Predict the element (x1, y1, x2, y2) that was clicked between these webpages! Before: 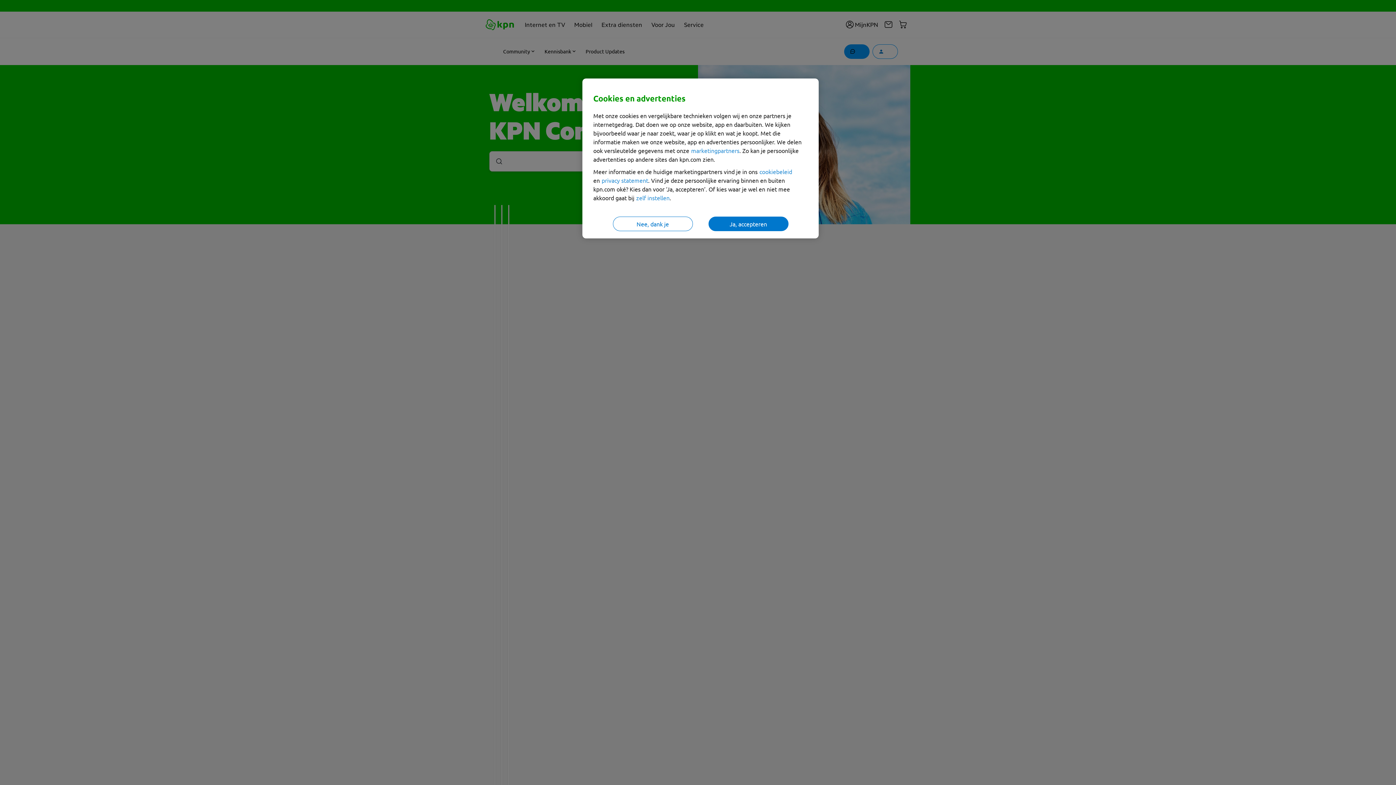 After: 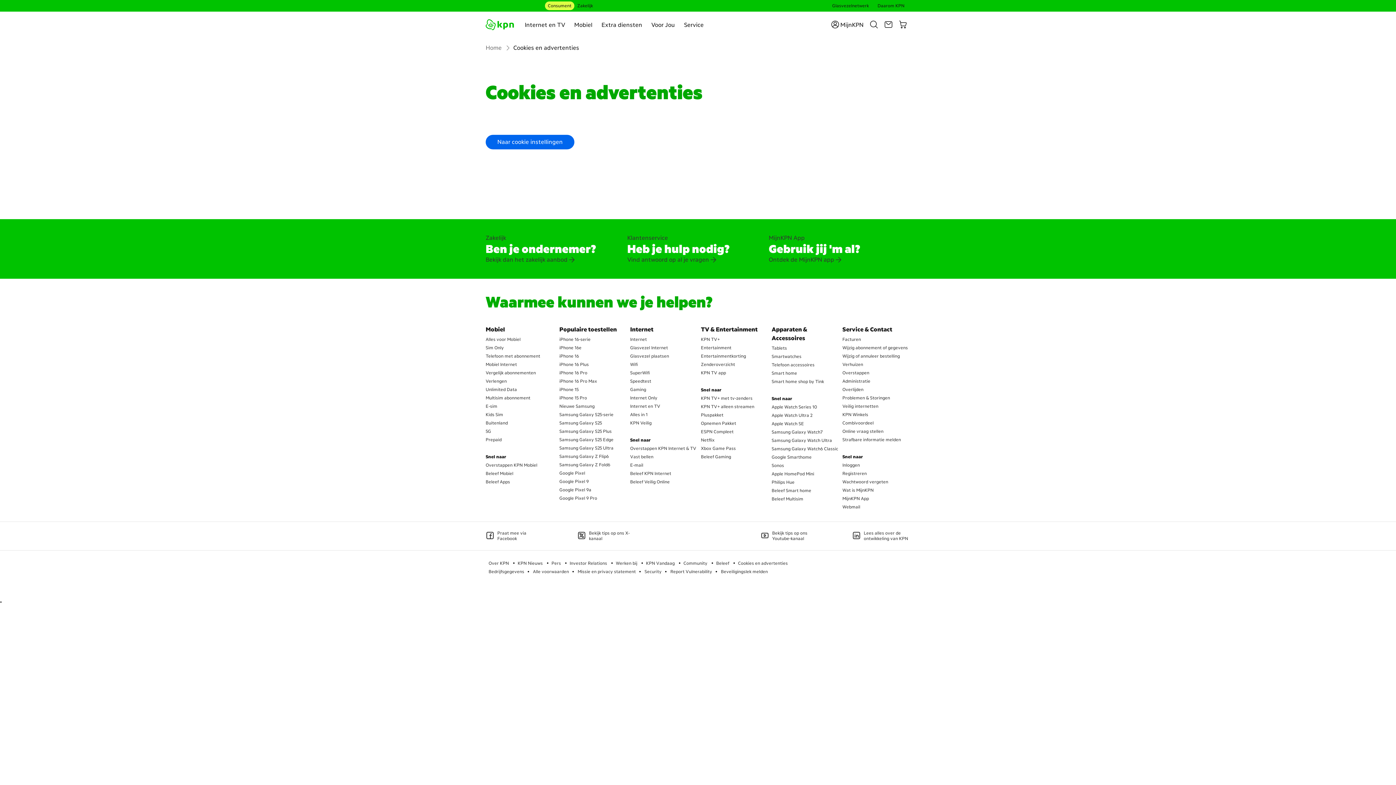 Action: label: cookiebeleid bbox: (759, 168, 792, 175)